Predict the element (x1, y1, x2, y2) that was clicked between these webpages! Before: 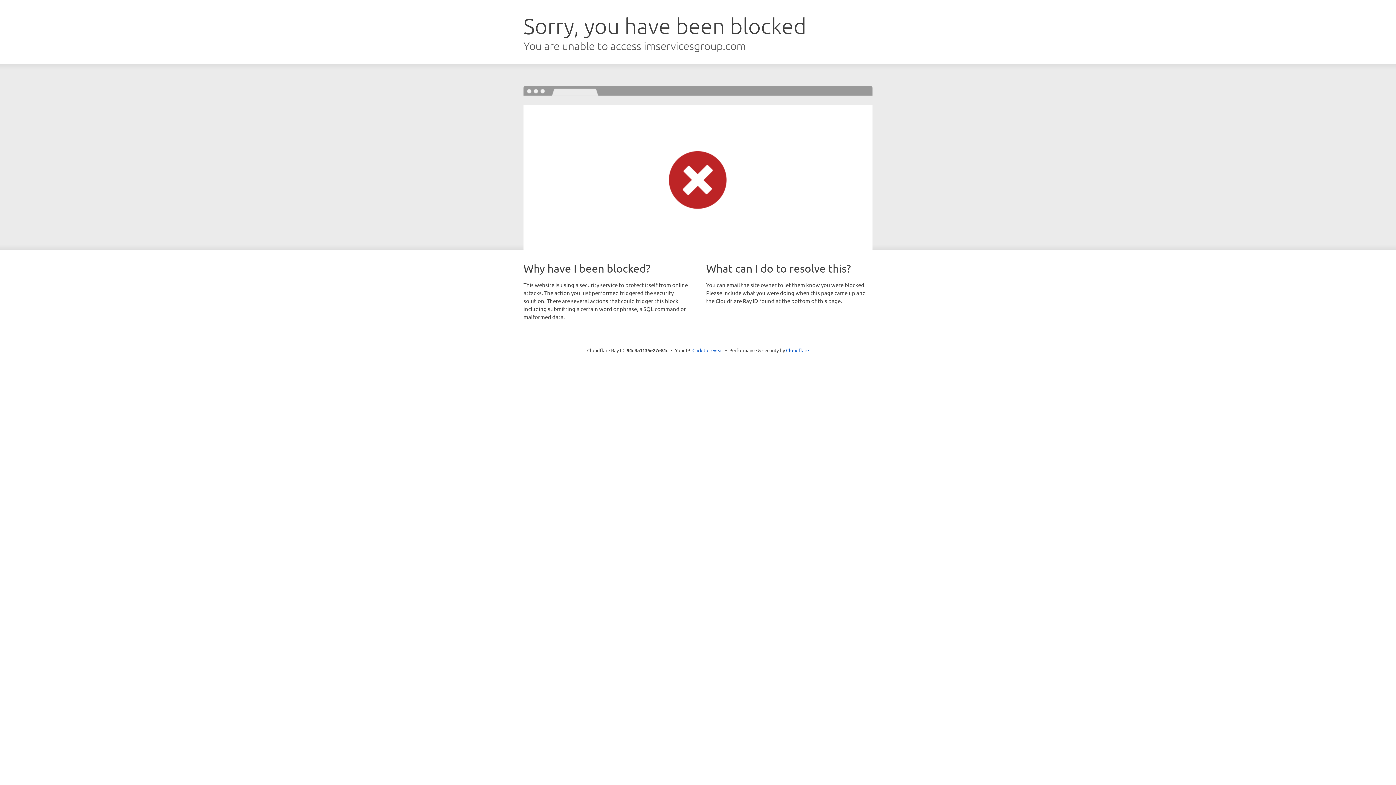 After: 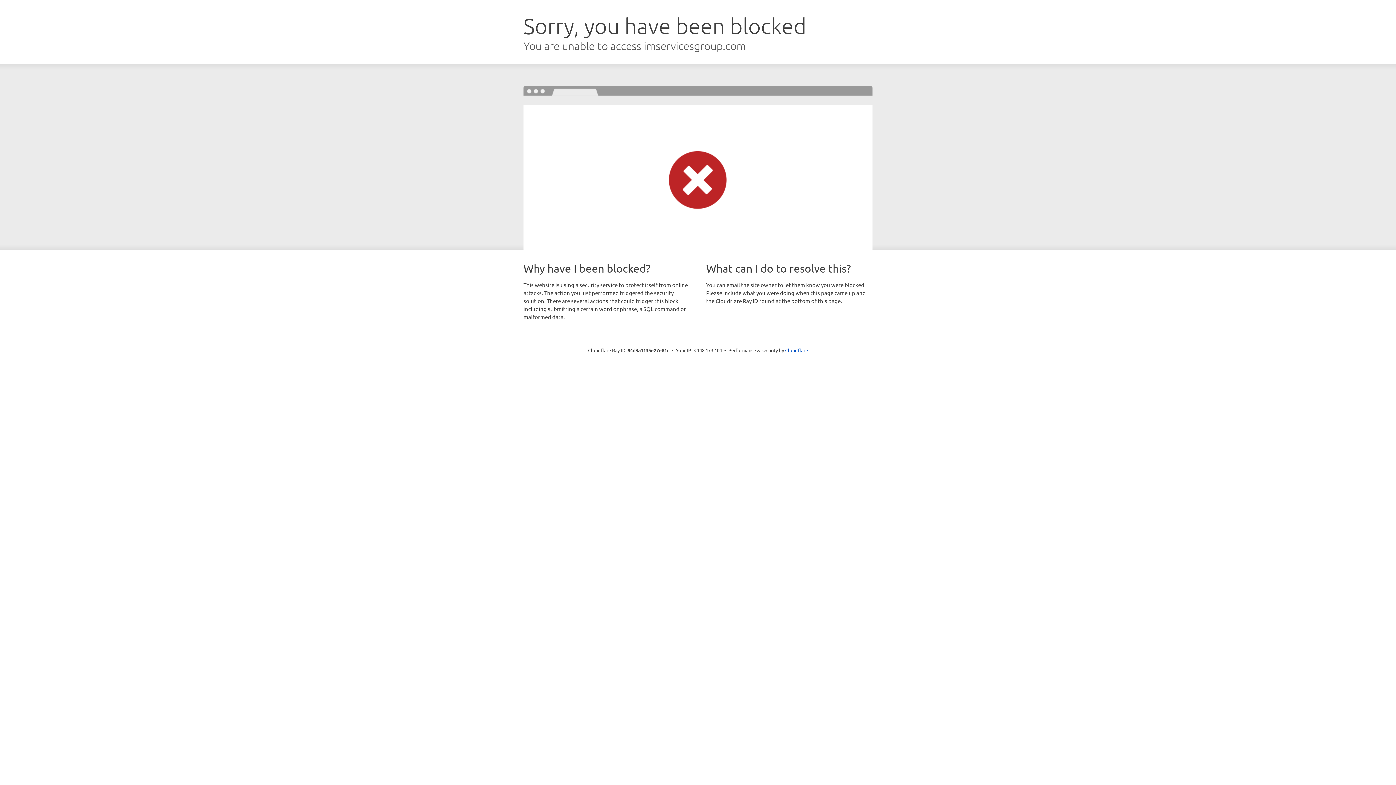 Action: label: Click to reveal bbox: (692, 346, 723, 353)